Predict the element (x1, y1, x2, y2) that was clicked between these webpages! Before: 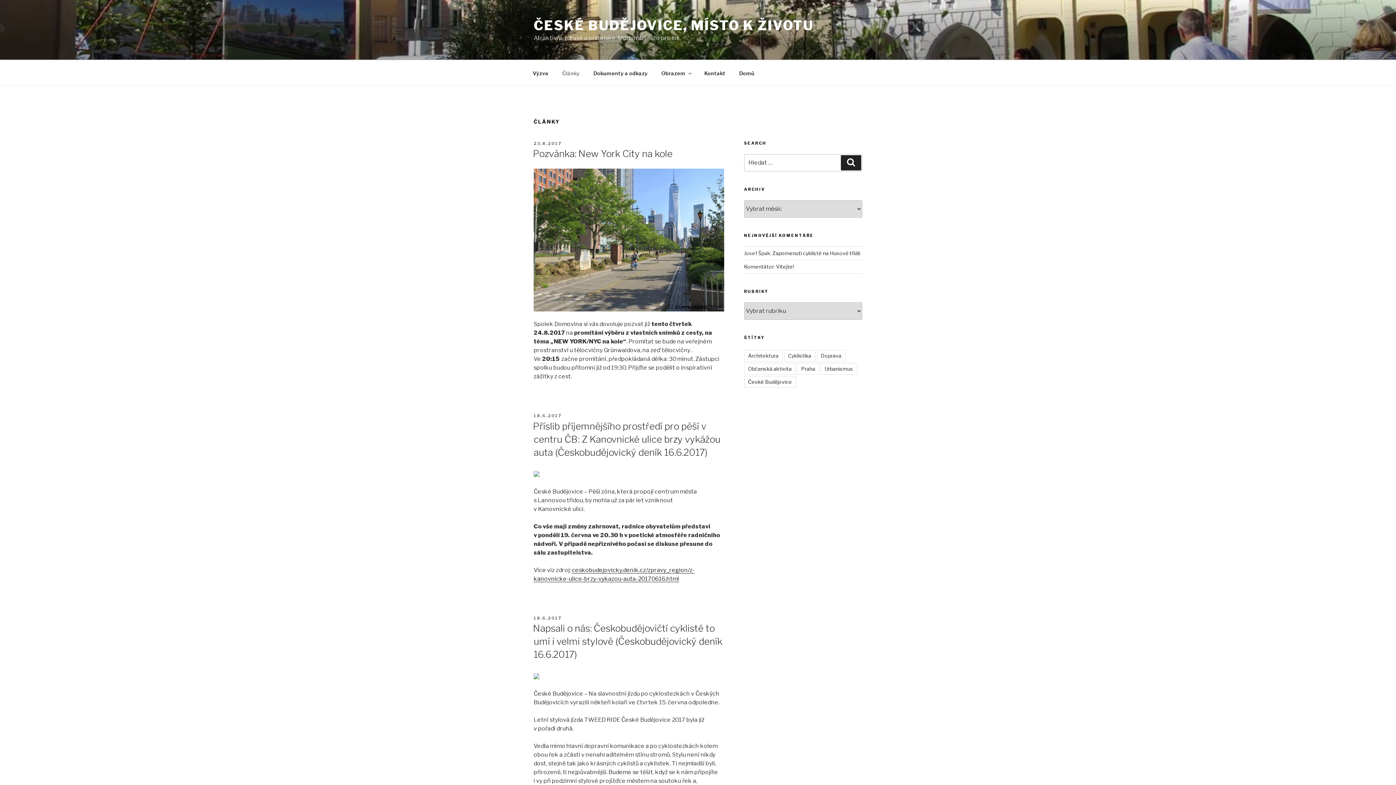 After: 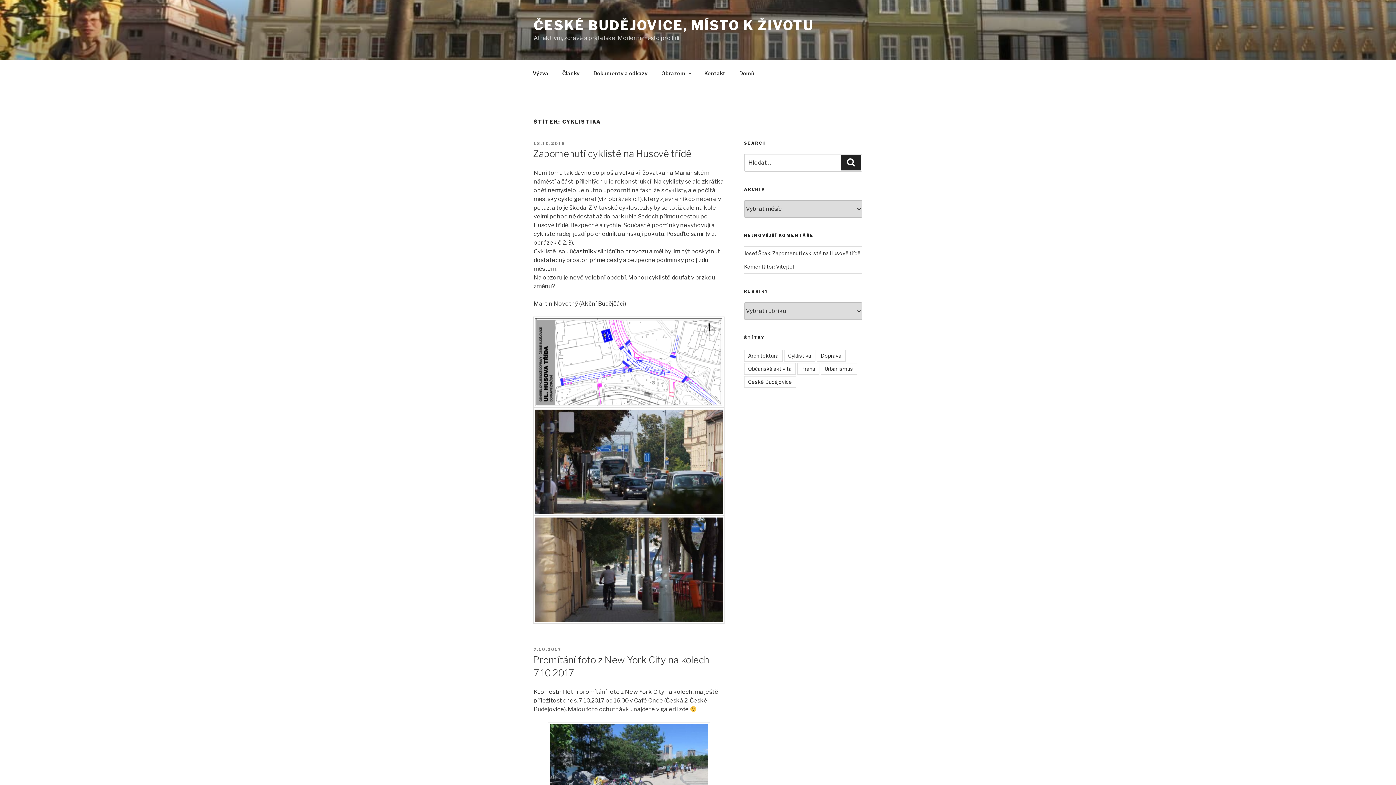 Action: bbox: (784, 350, 815, 361) label: Cyklistika (7 položek)